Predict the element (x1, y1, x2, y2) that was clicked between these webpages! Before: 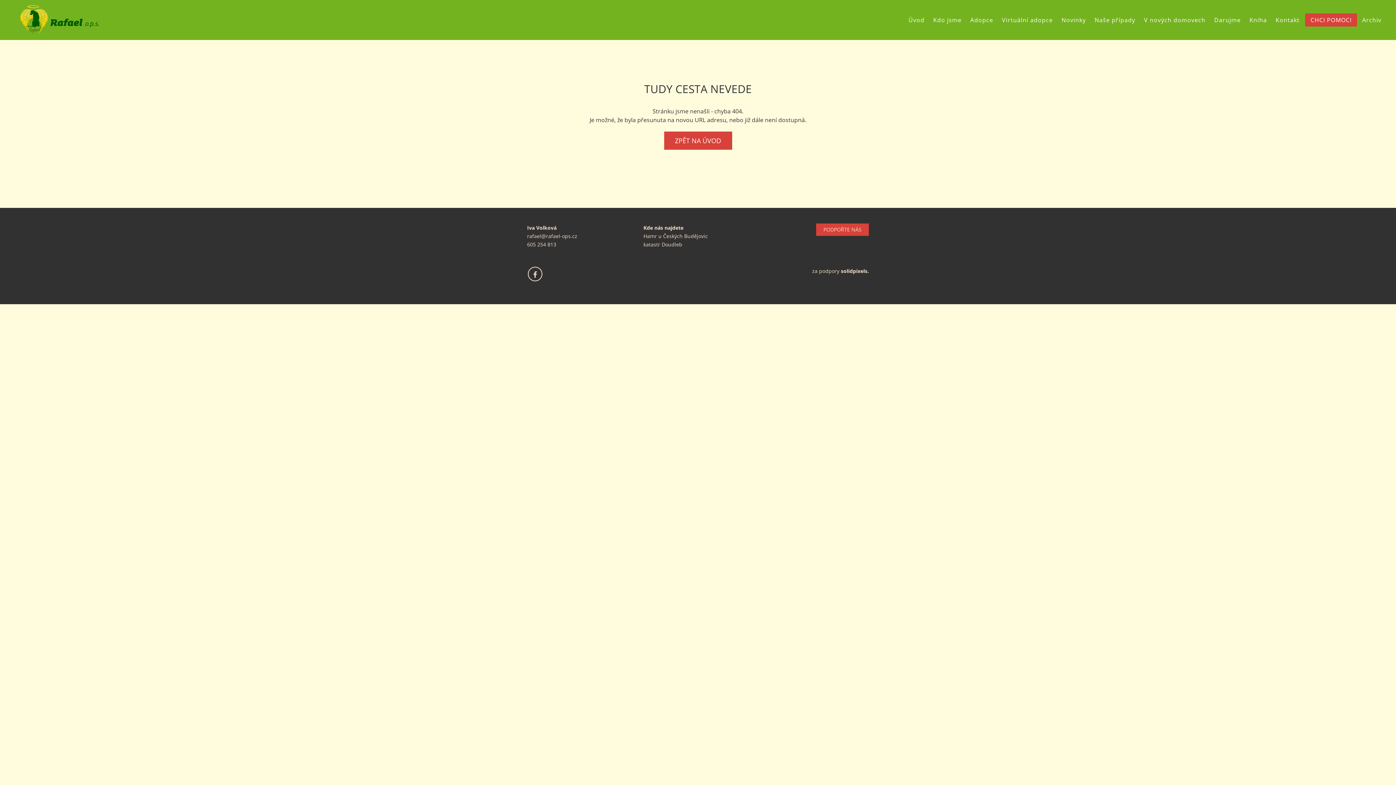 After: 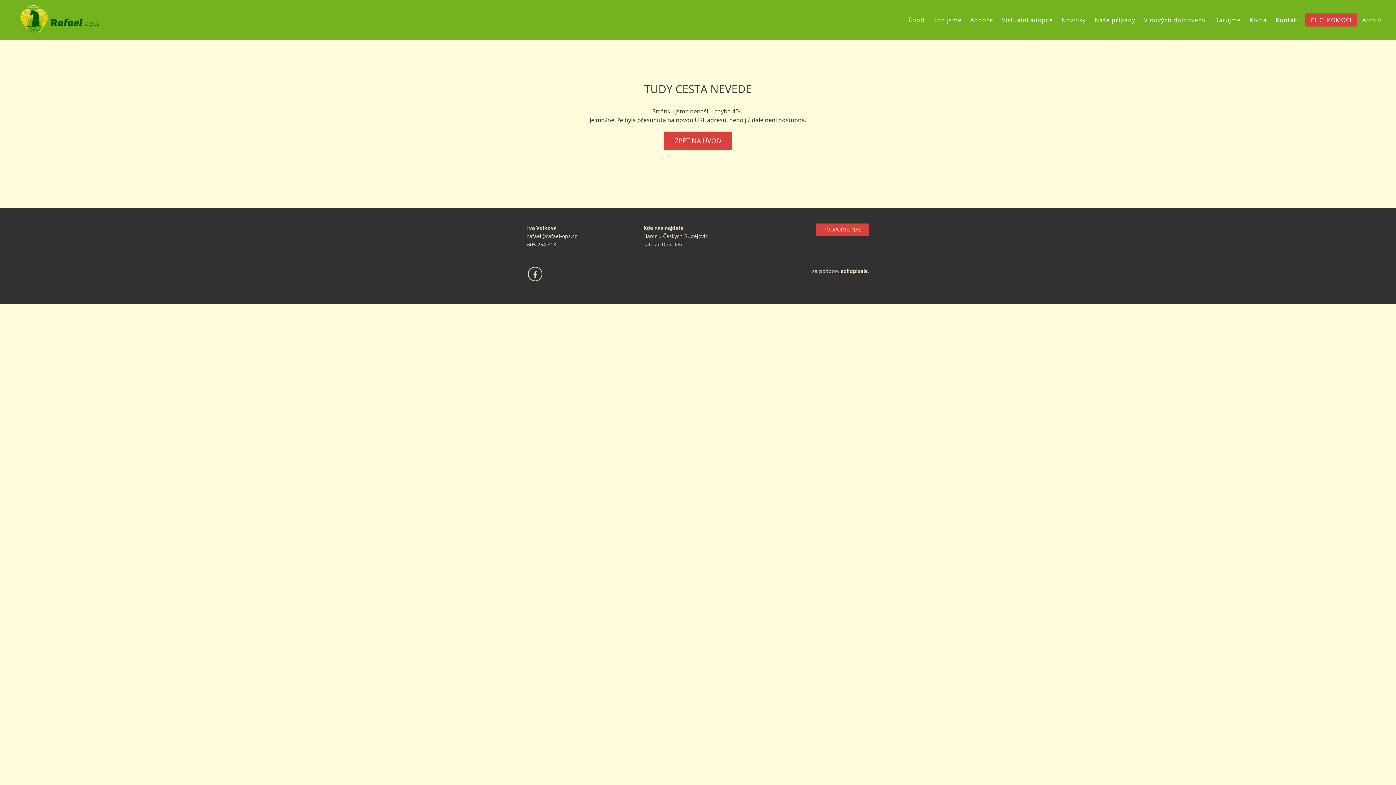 Action: label: Novinky bbox: (1061, 17, 1086, 22)